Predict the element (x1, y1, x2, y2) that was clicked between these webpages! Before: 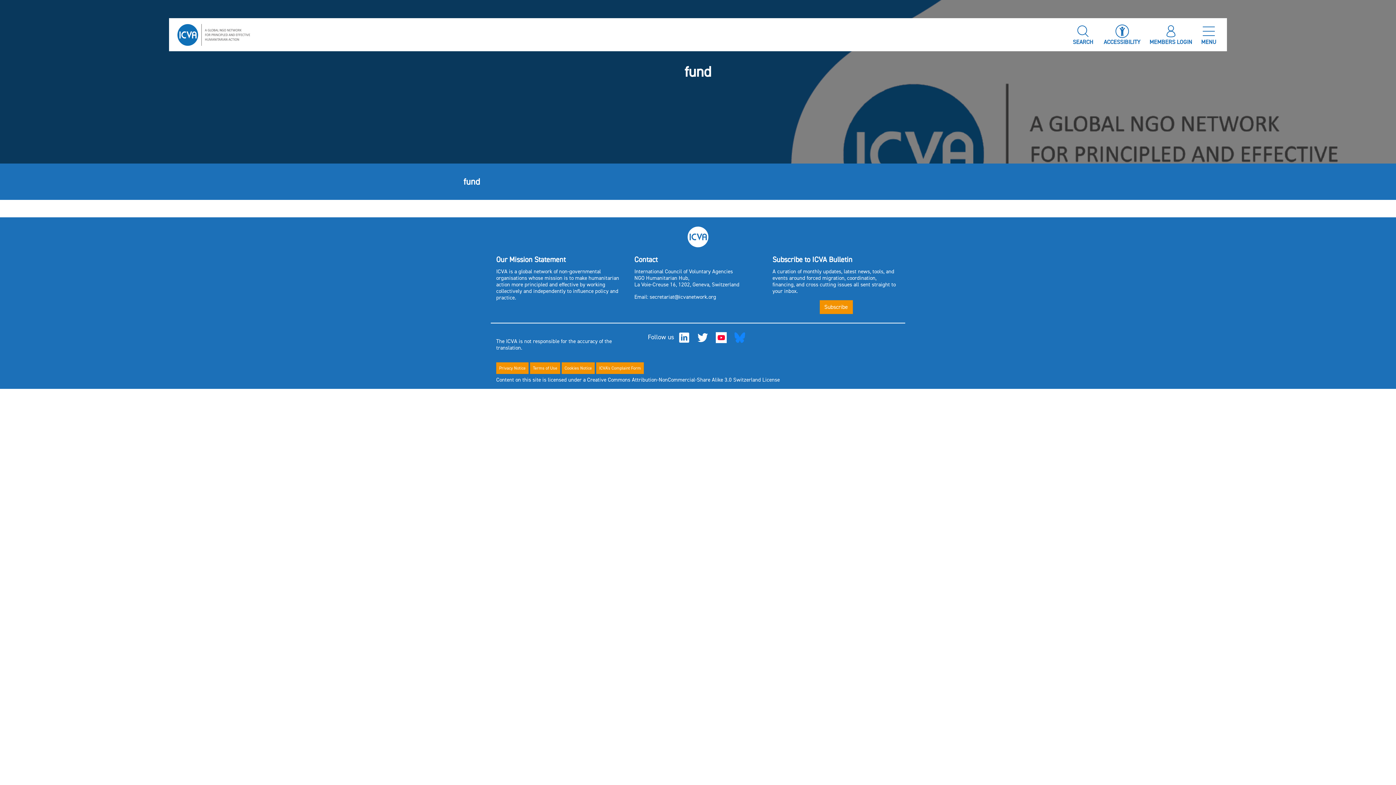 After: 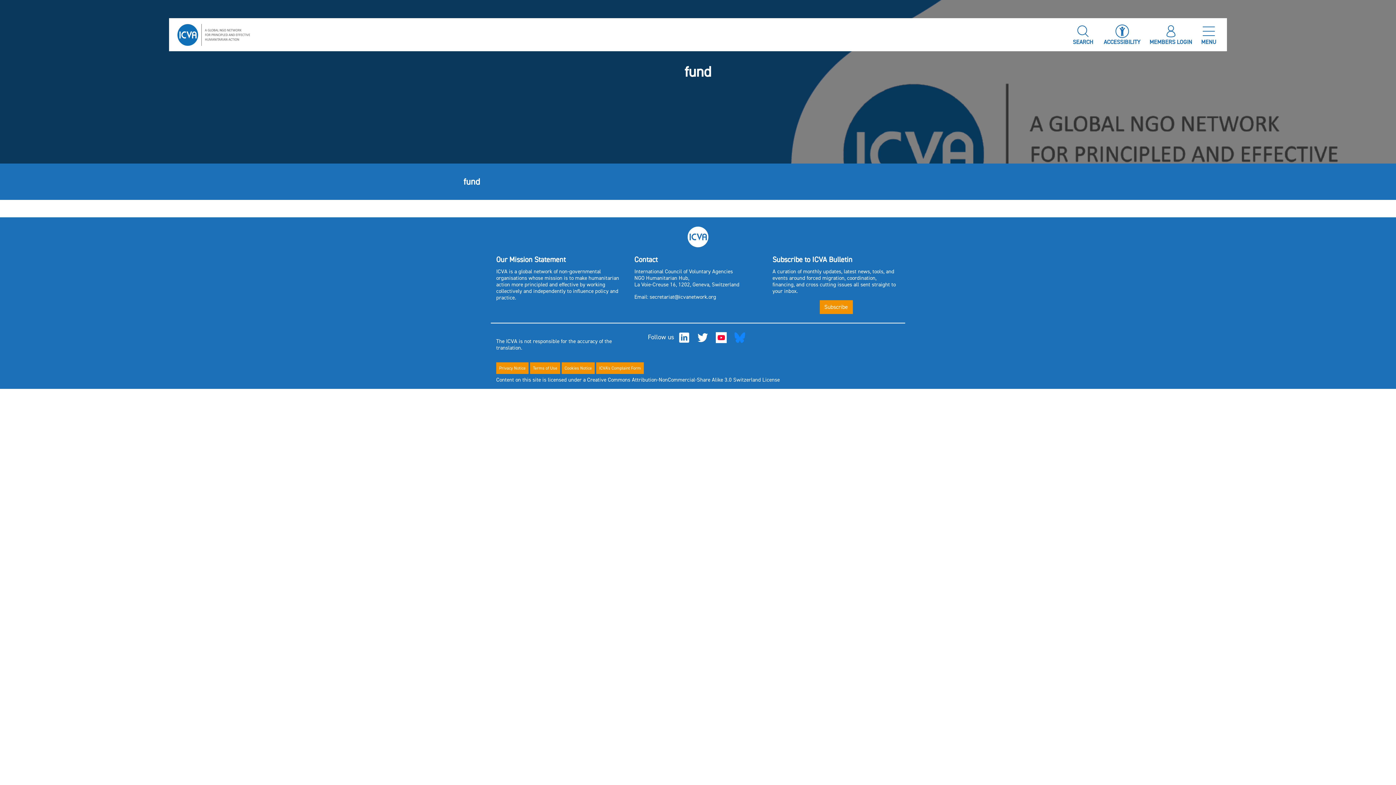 Action: bbox: (676, 332, 692, 341)